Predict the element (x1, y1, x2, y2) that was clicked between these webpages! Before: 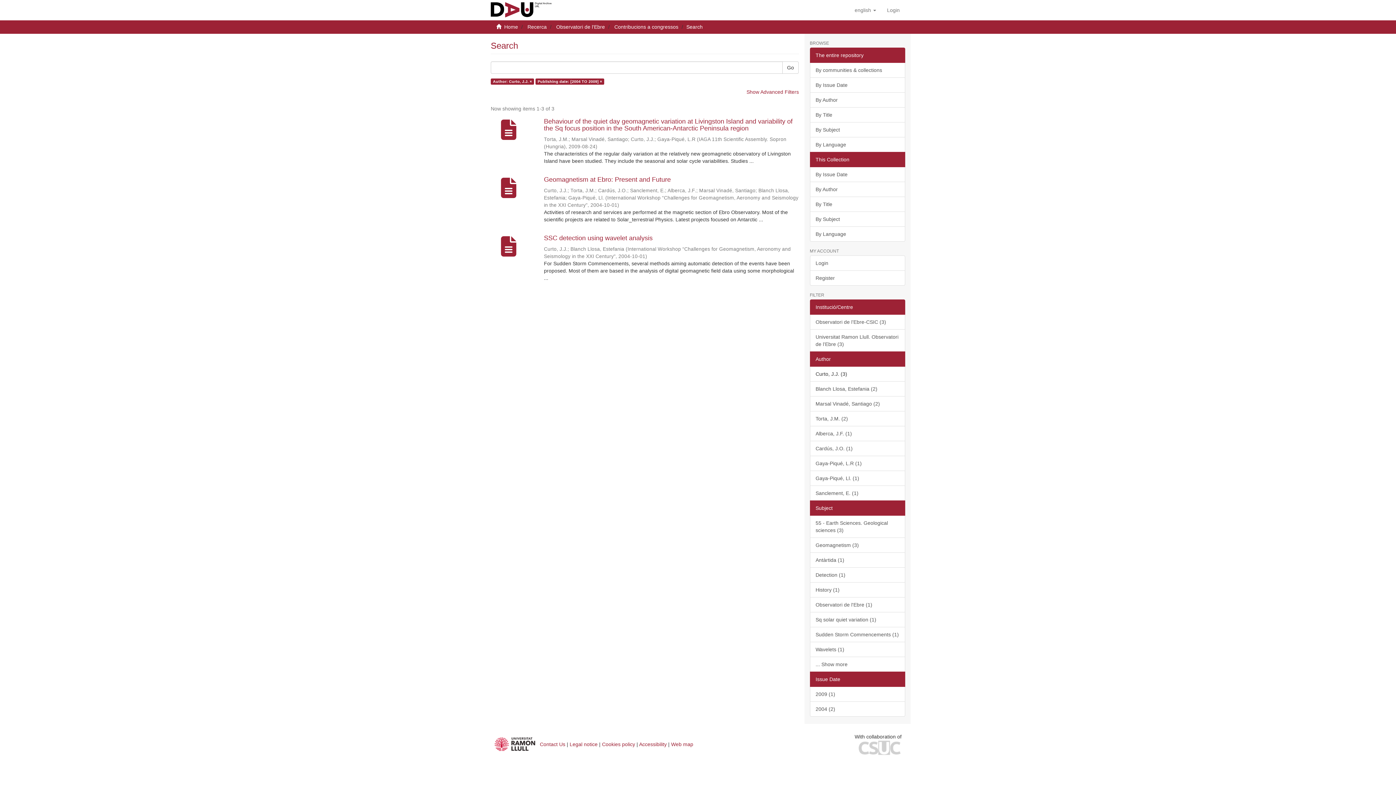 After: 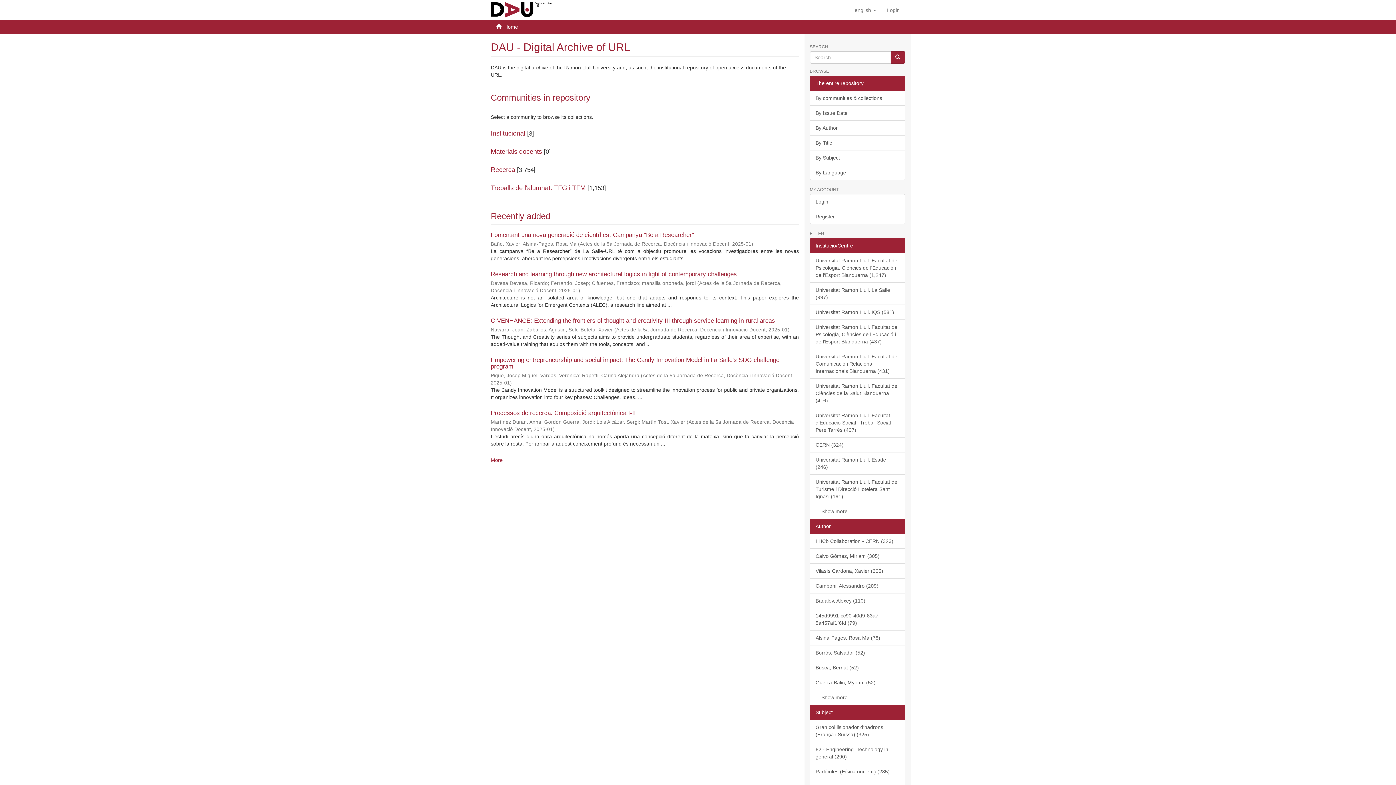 Action: bbox: (485, 0, 557, 18)